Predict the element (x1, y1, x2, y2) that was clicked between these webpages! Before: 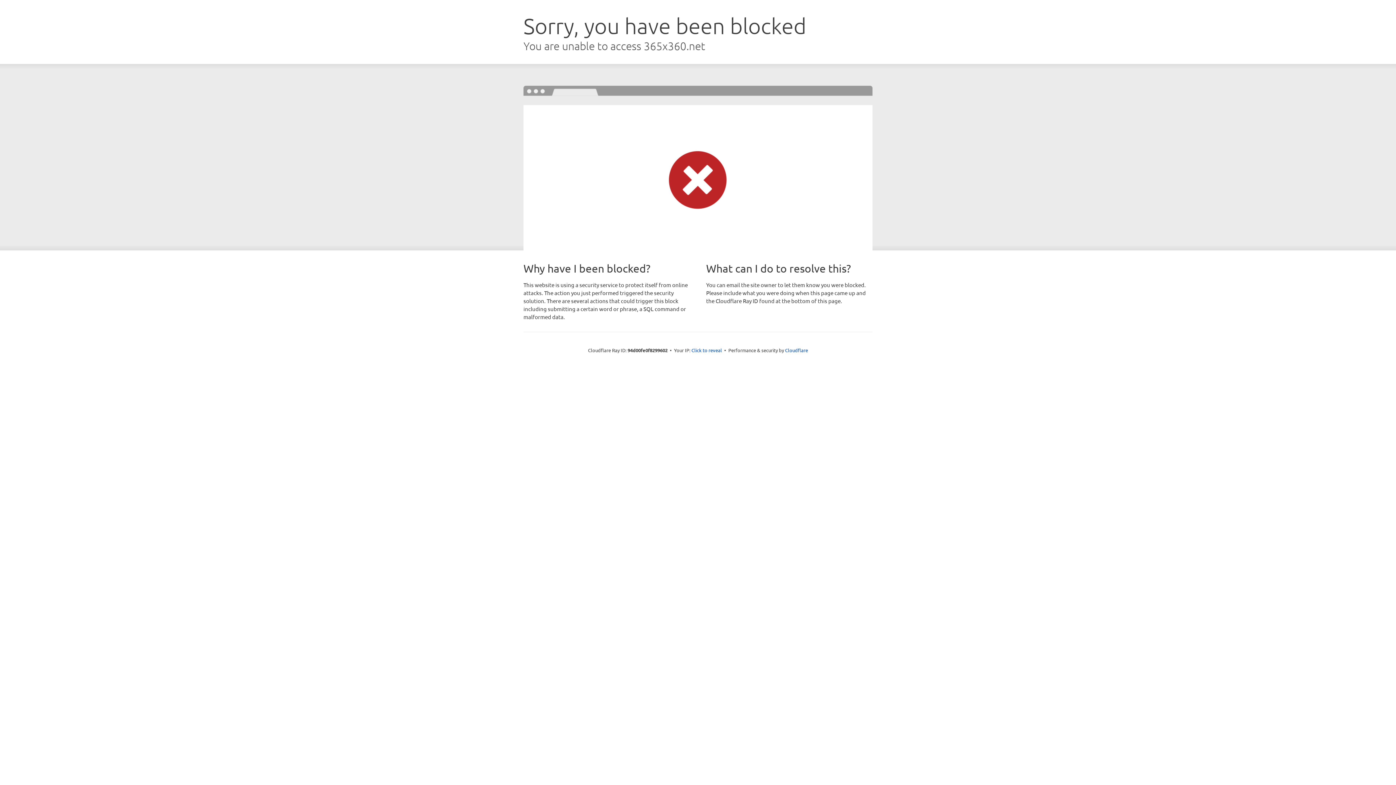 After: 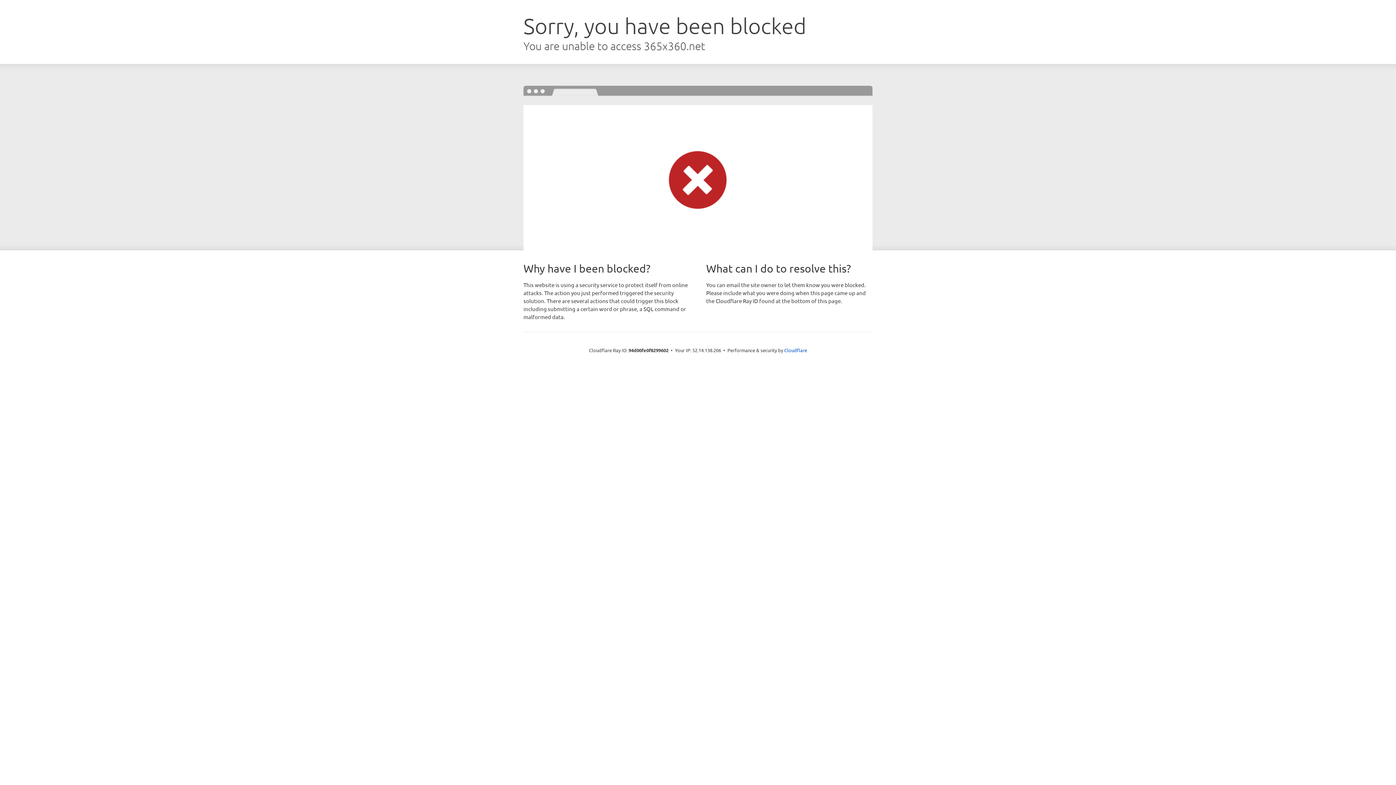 Action: label: Click to reveal bbox: (691, 346, 722, 353)